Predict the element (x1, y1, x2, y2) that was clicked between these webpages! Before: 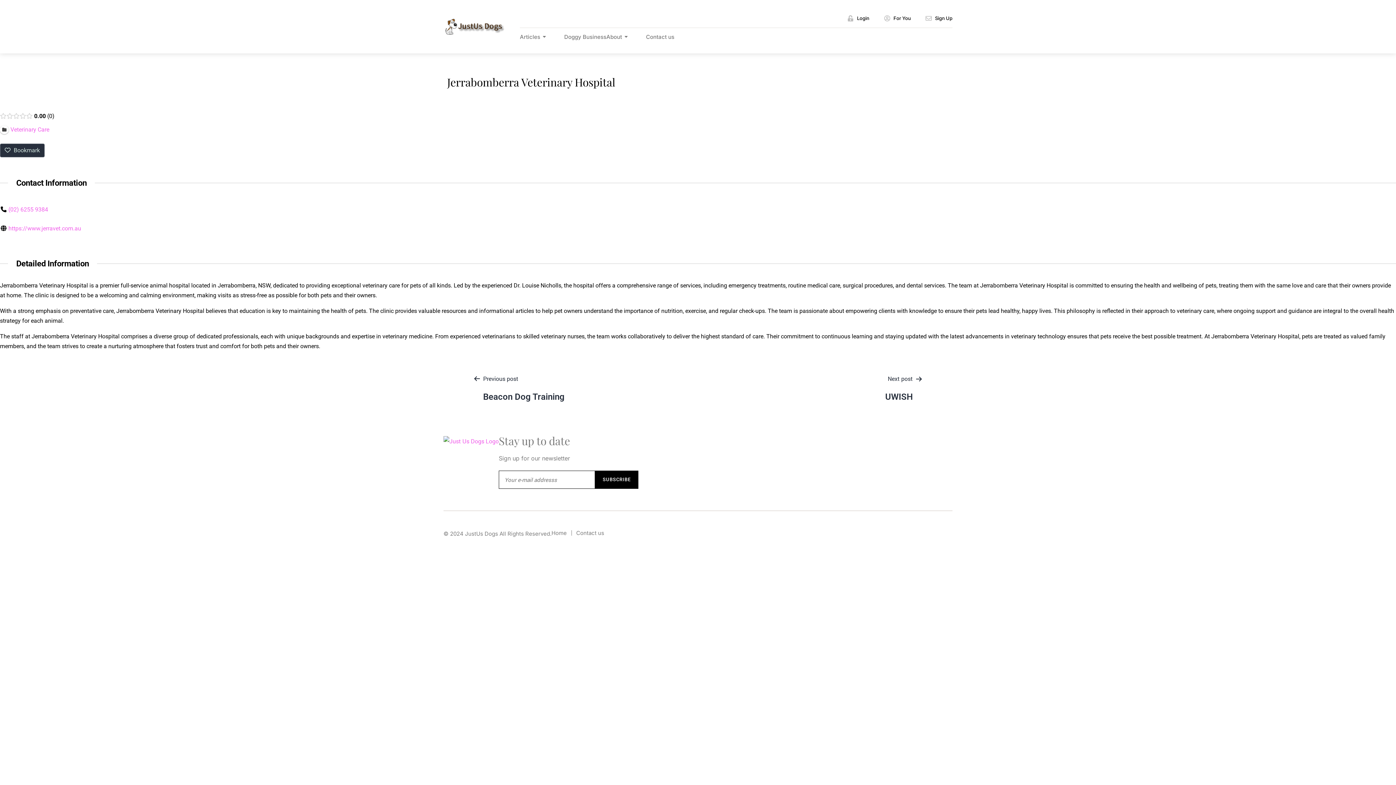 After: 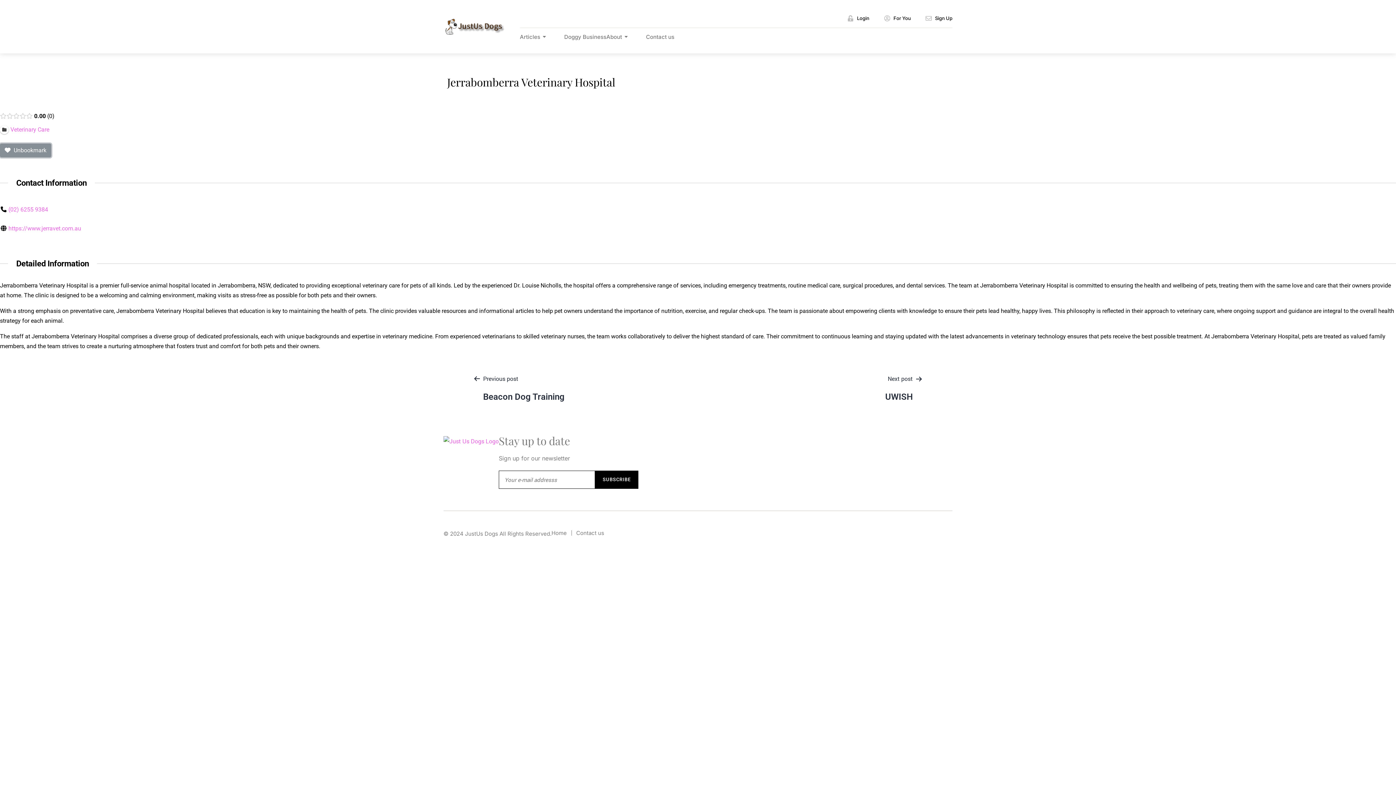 Action: label:  Bookmark bbox: (0, 143, 44, 157)